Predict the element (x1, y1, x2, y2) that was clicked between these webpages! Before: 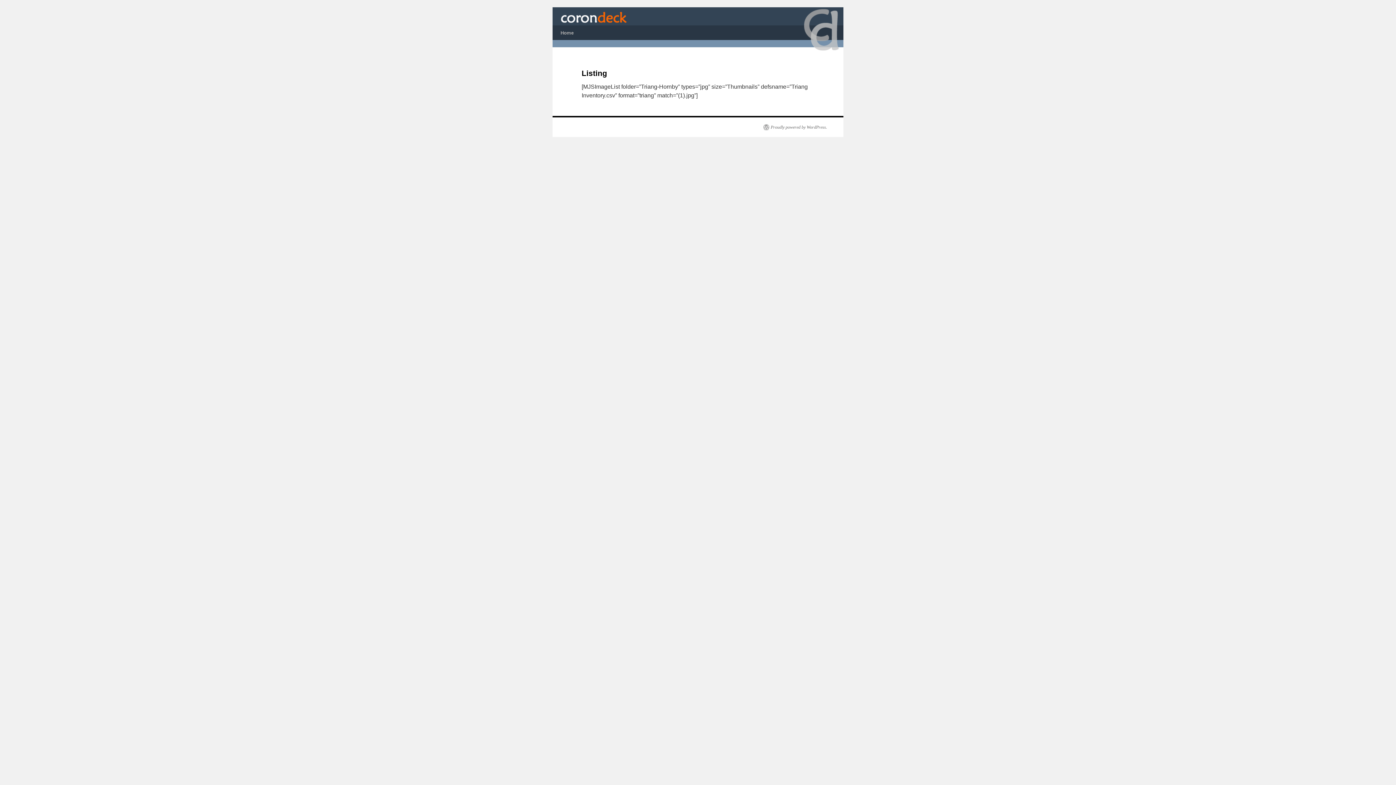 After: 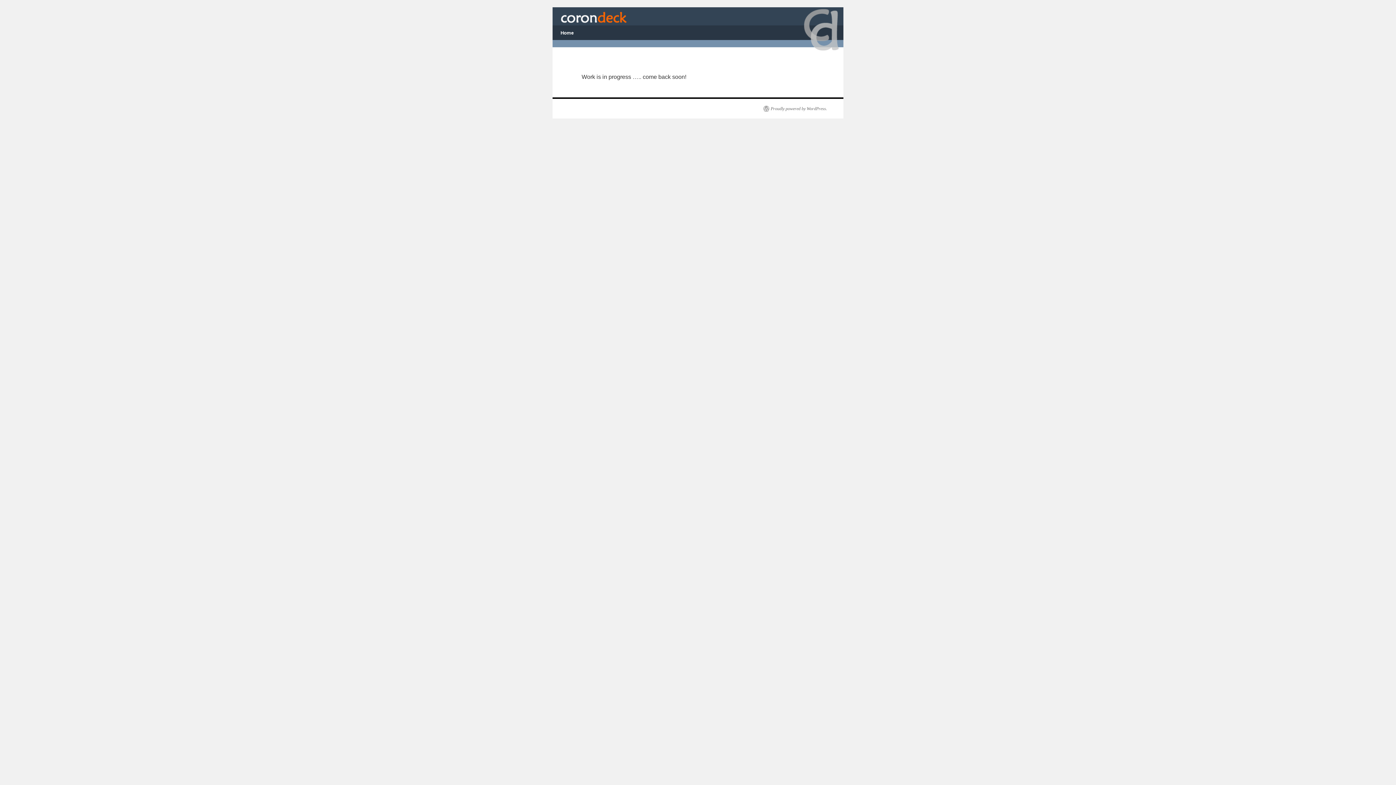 Action: label: Home bbox: (557, 26, 577, 40)